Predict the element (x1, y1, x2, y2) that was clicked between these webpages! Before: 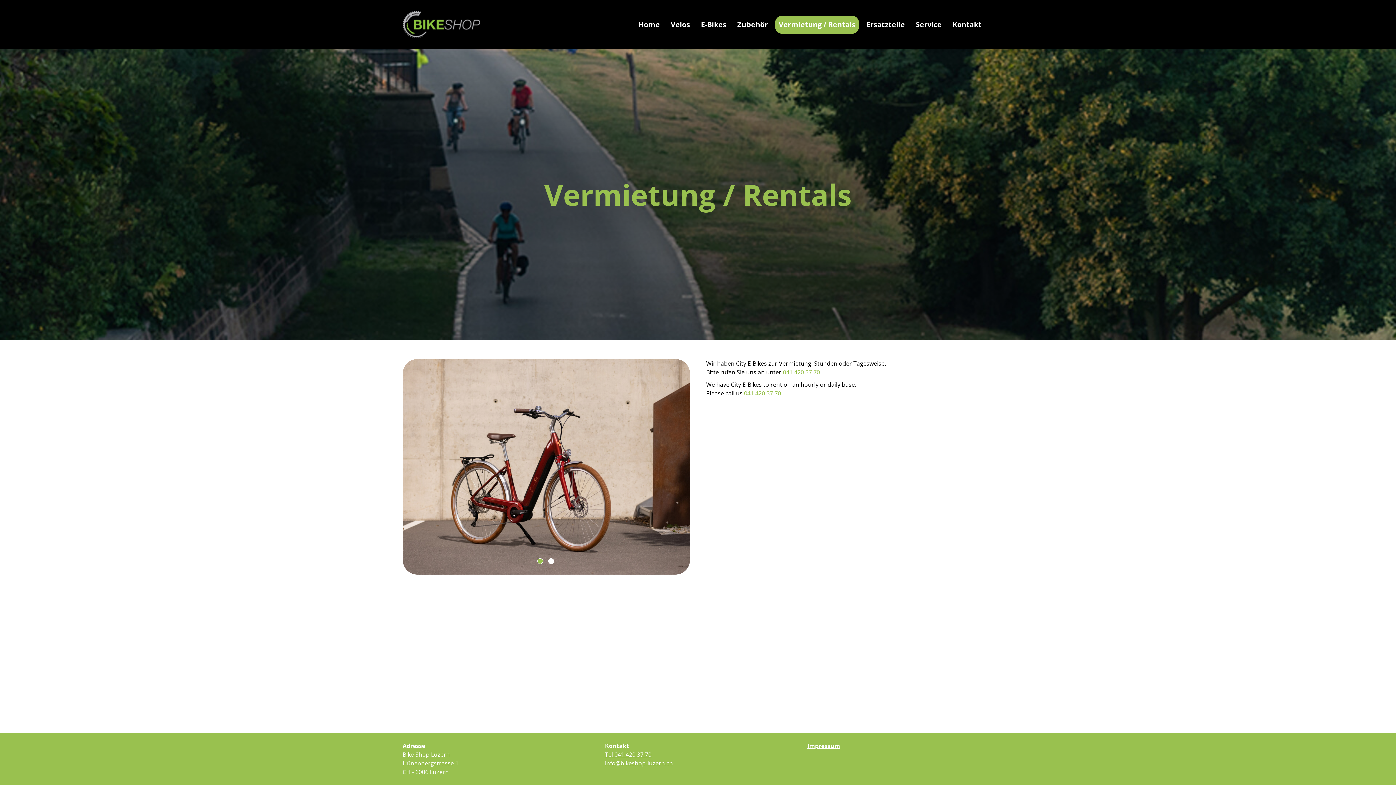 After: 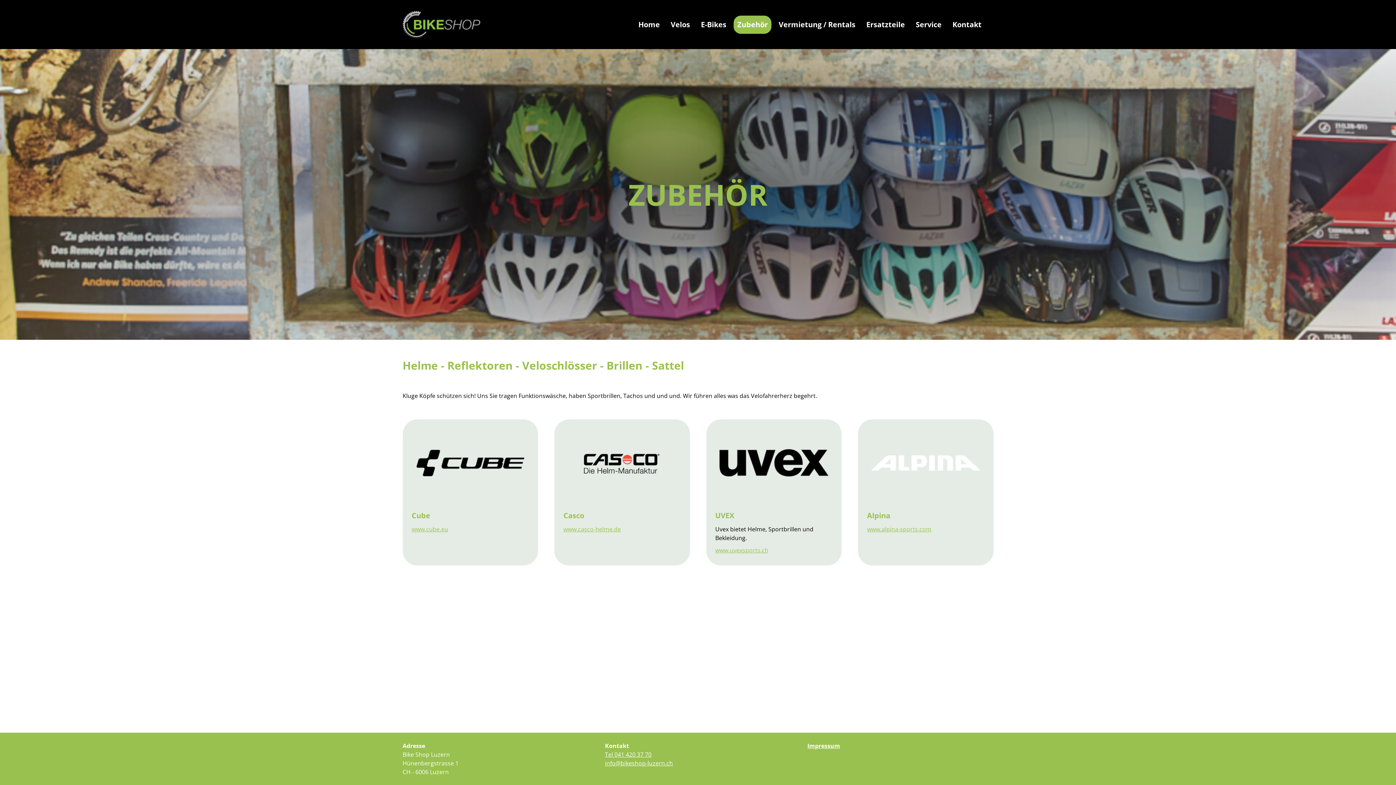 Action: bbox: (733, 15, 771, 33) label: Zubehör